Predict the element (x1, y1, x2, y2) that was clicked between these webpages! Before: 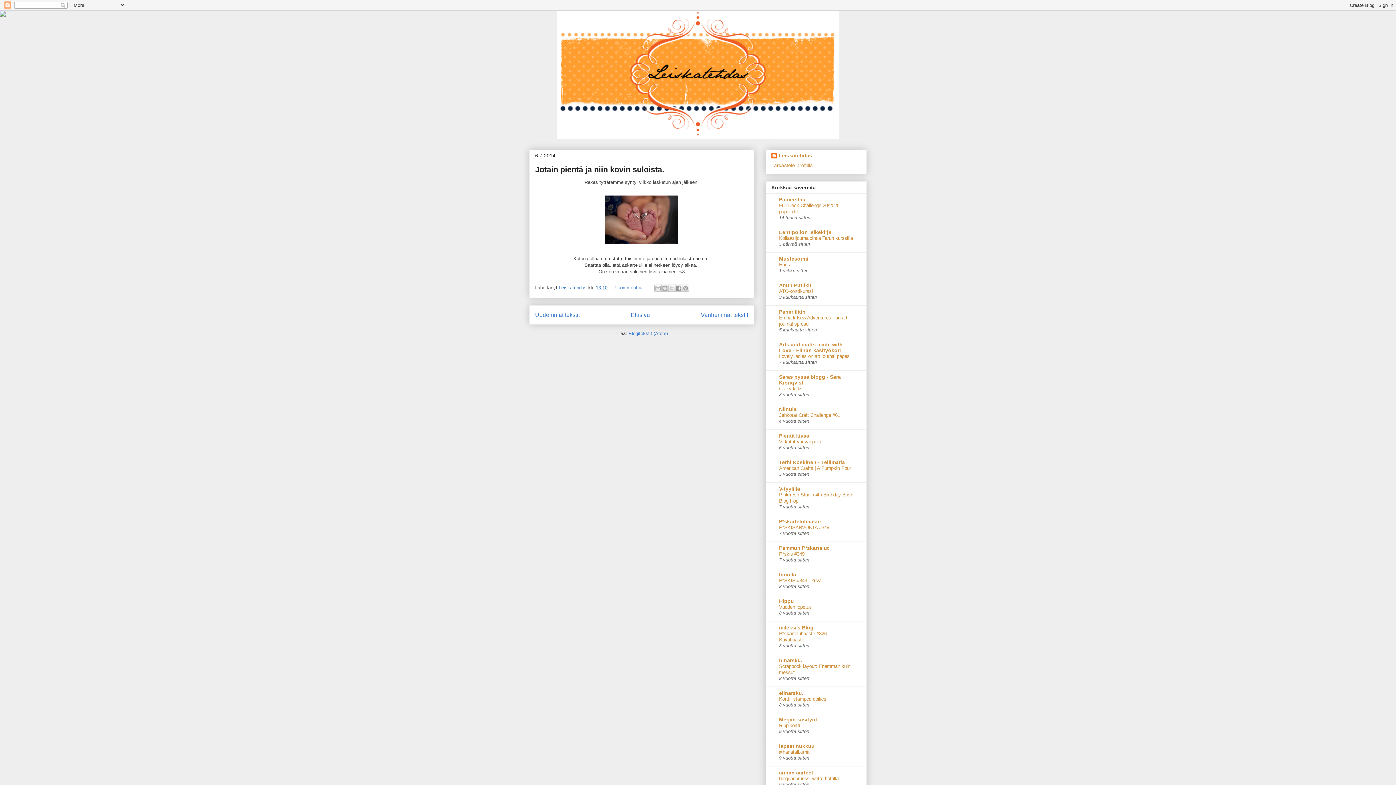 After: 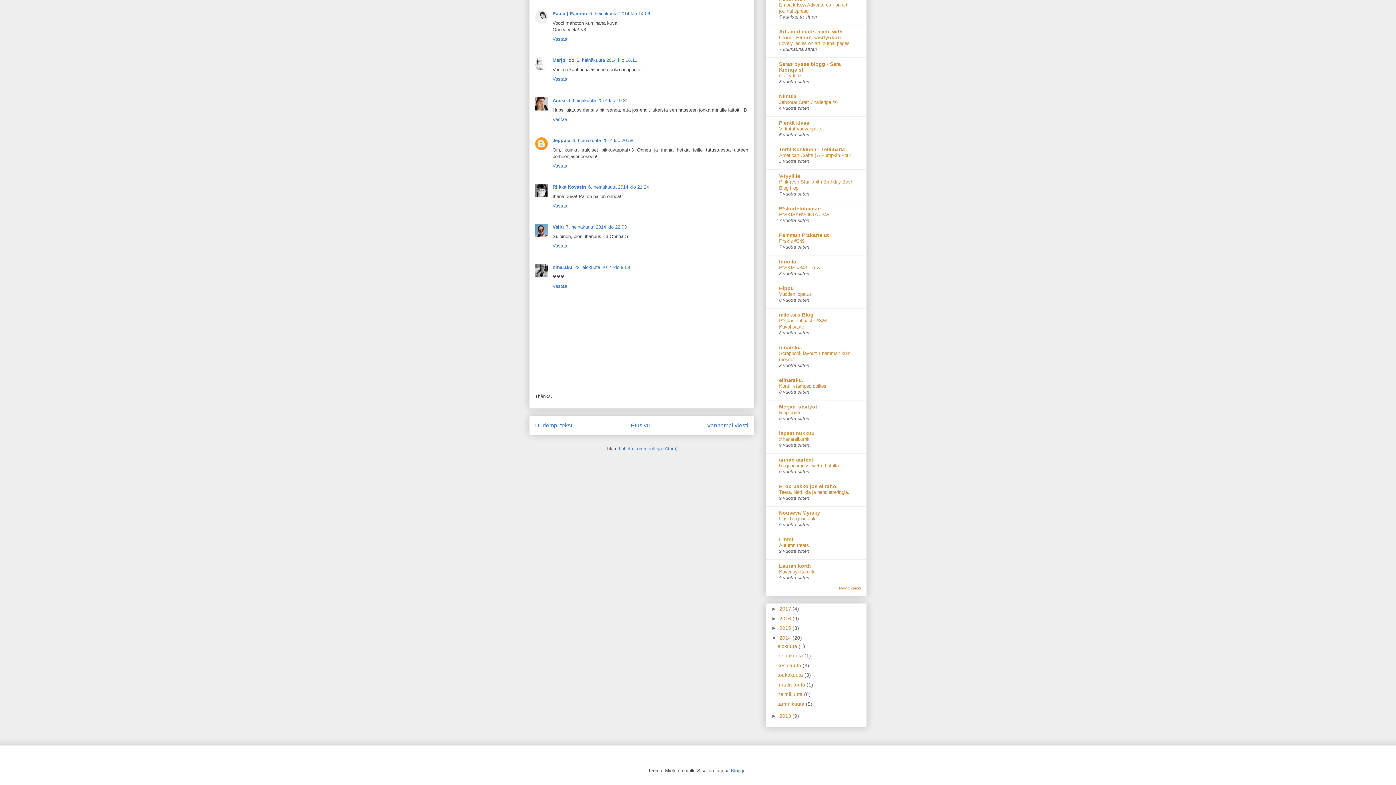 Action: label: 7 kommenttia:  bbox: (613, 285, 645, 290)